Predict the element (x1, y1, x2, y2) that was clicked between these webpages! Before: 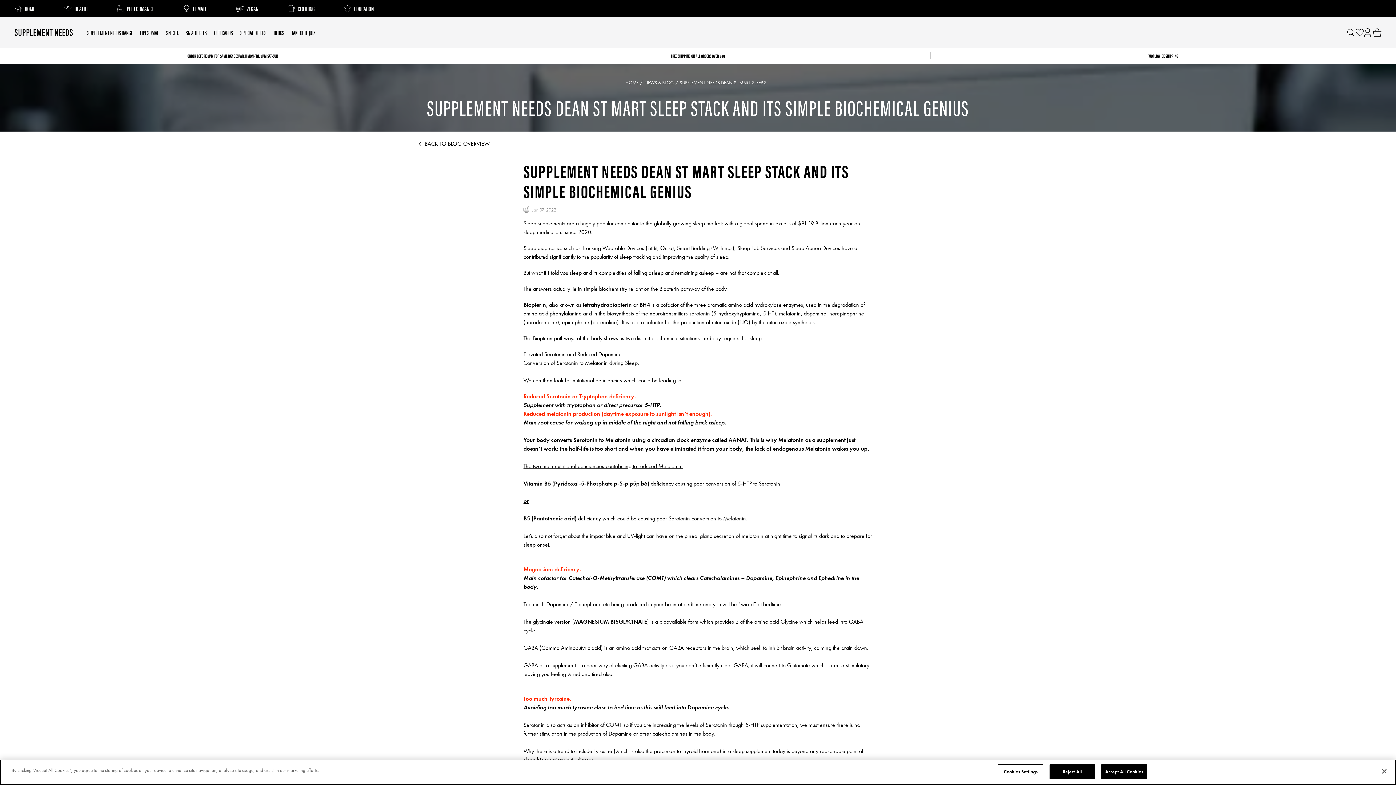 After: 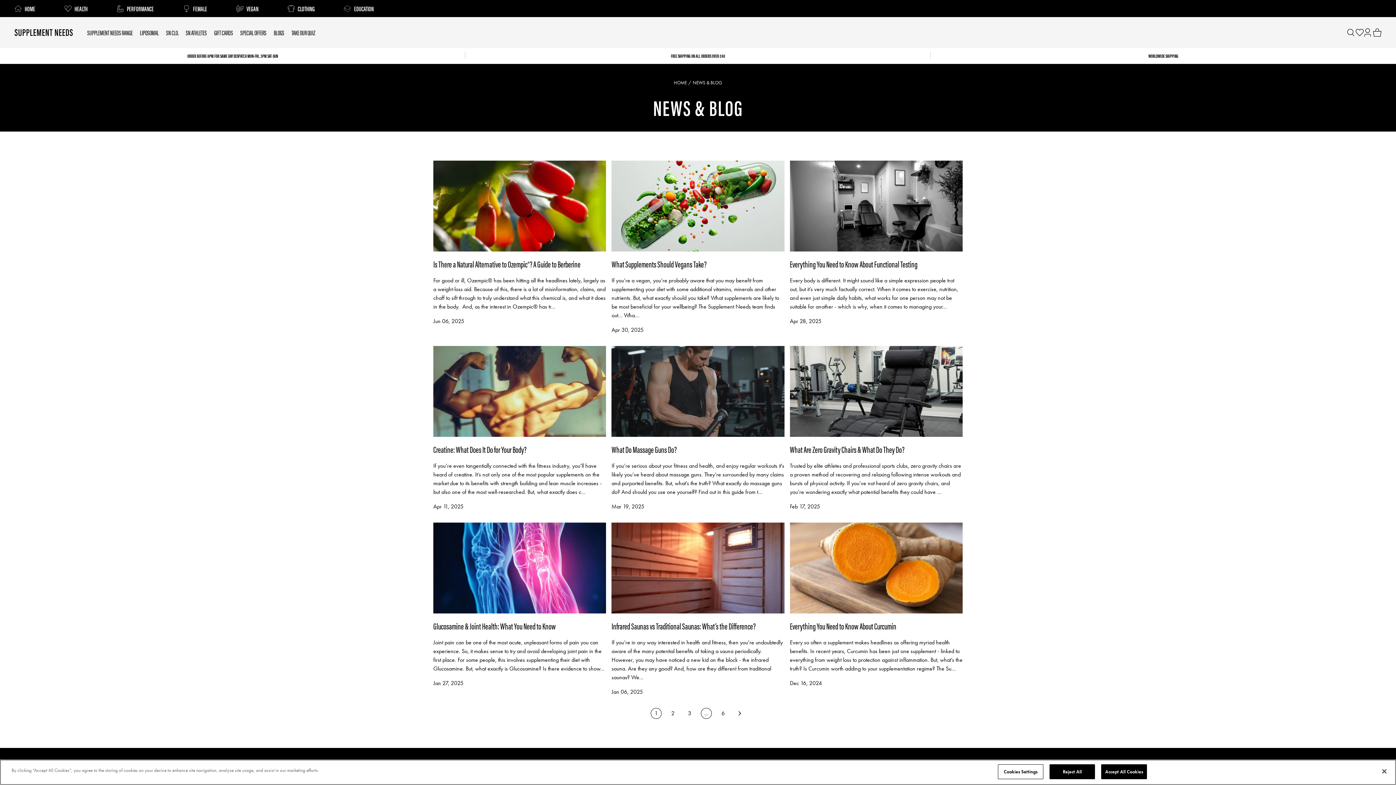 Action: label: BLOGS bbox: (273, 18, 284, 46)